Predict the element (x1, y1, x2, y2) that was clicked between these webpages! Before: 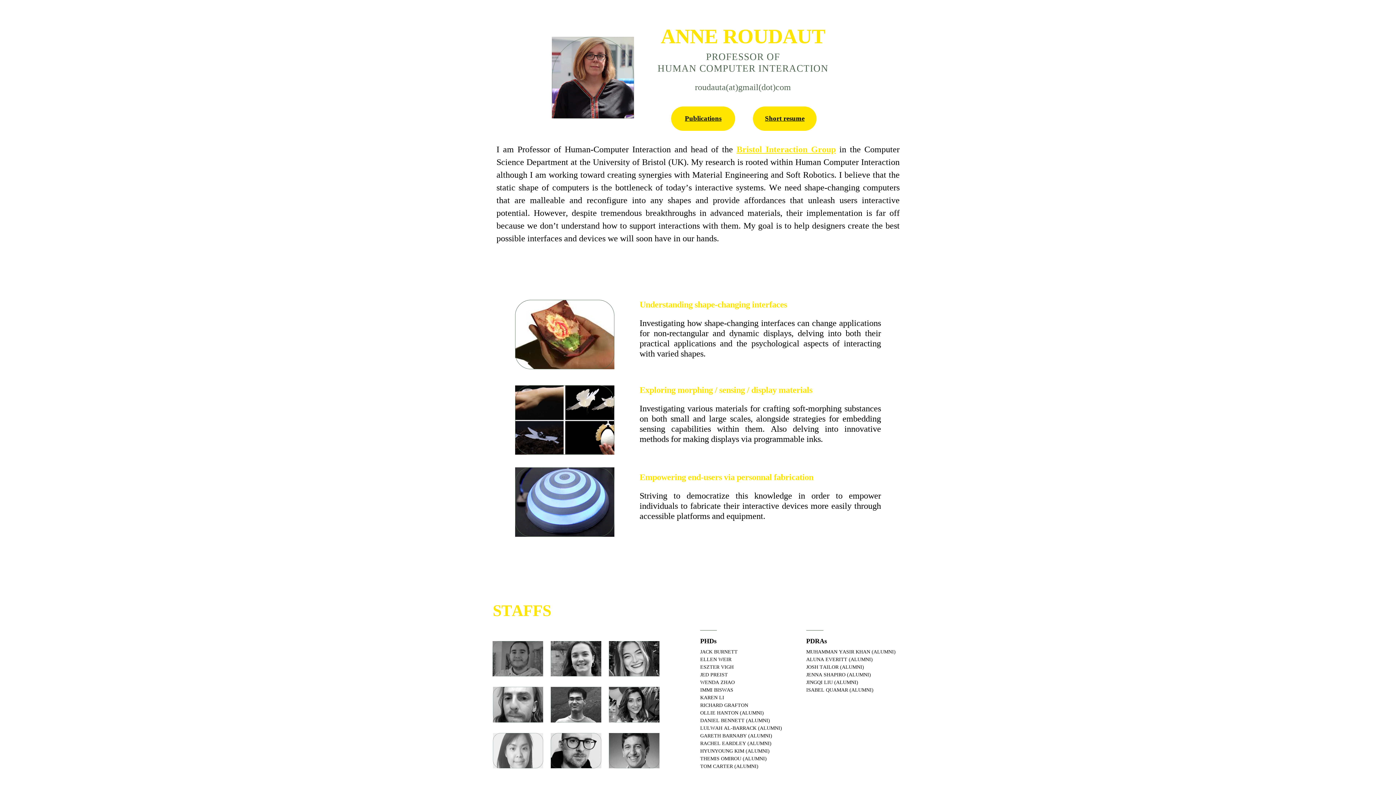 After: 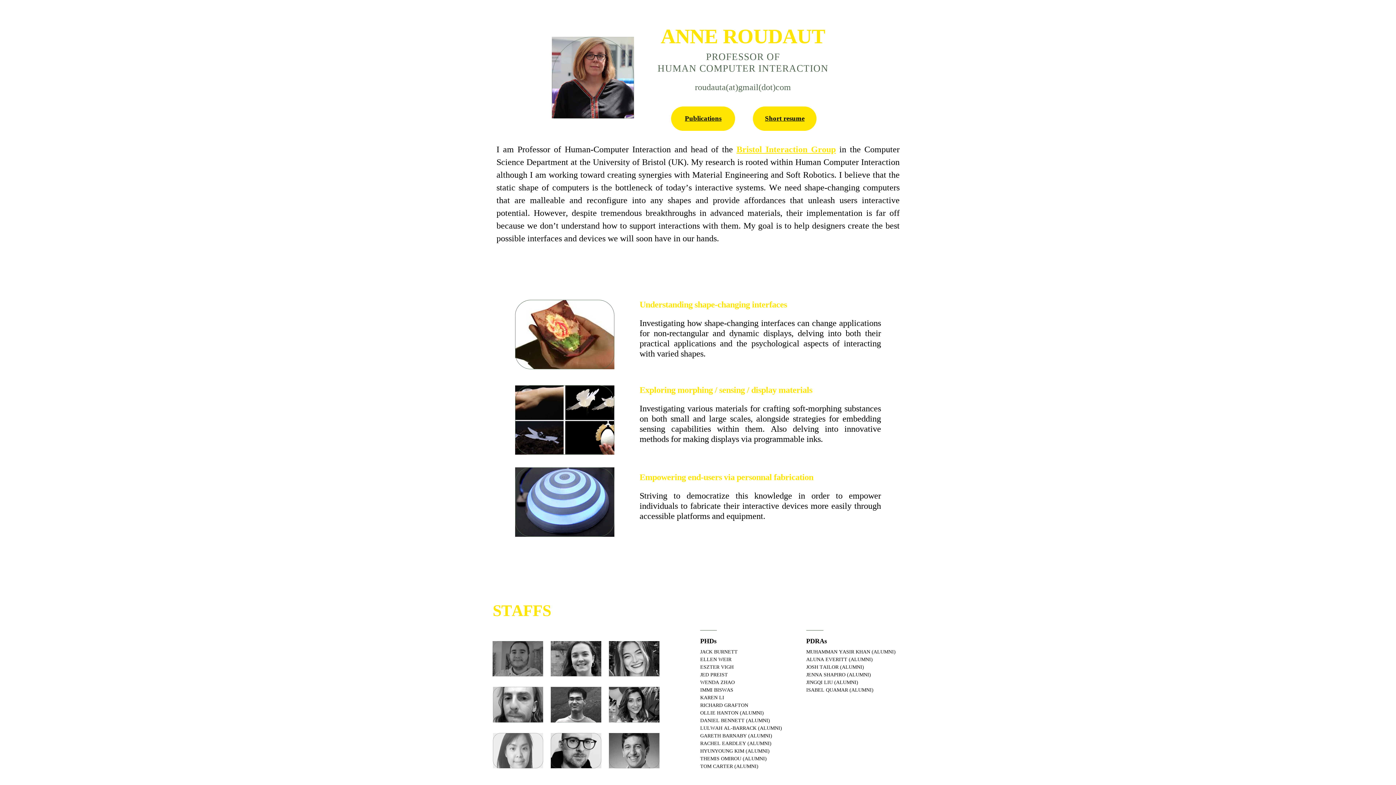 Action: label: Short resume bbox: (765, 114, 804, 122)